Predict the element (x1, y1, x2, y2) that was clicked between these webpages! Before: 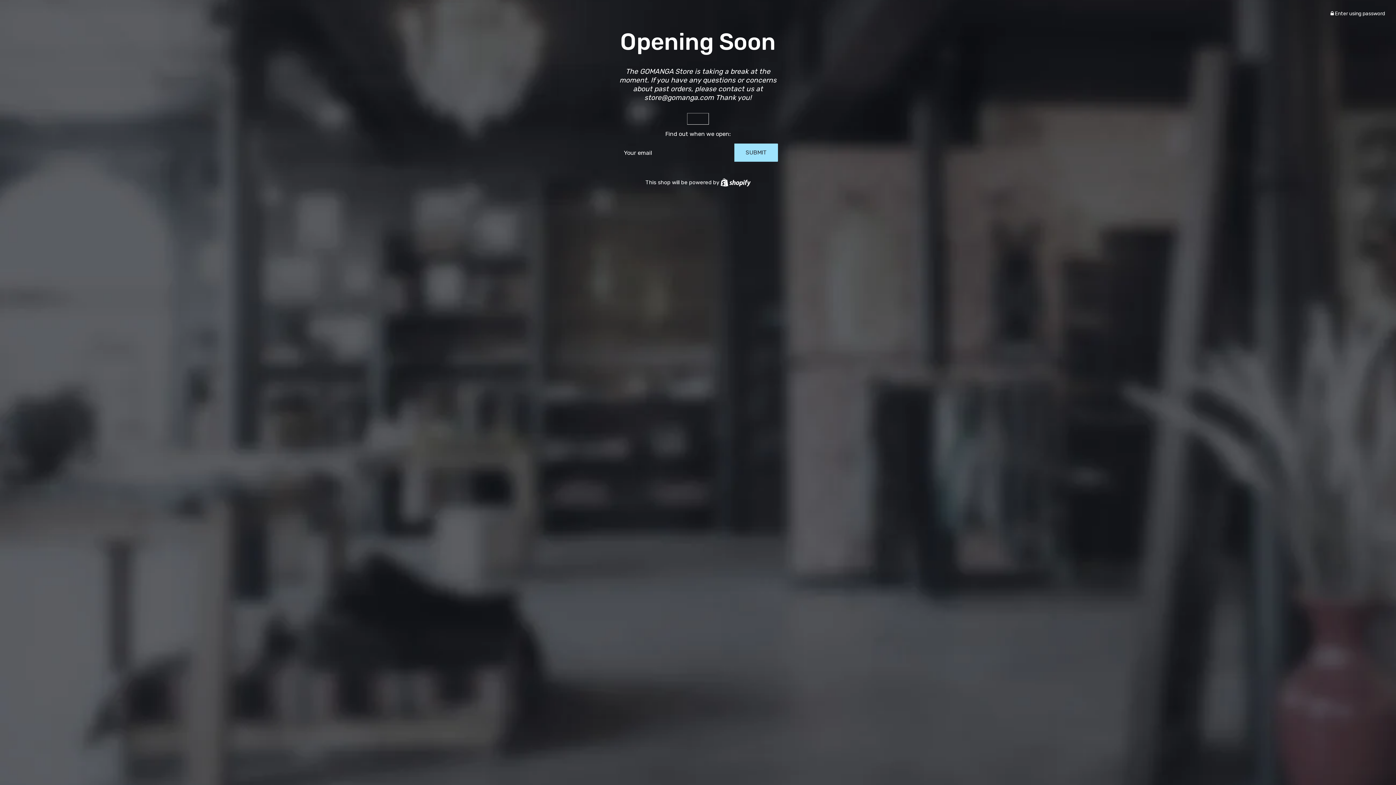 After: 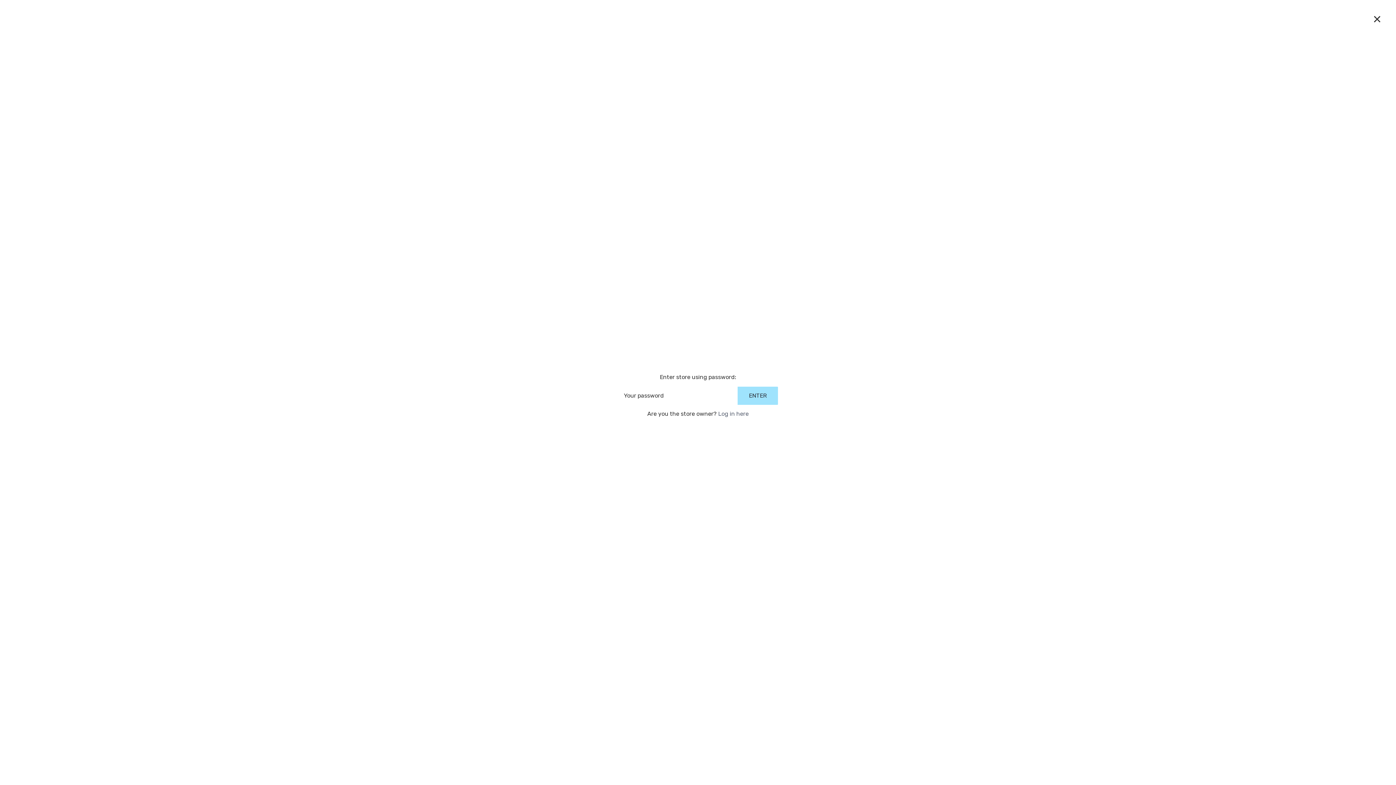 Action: label:  Enter using password bbox: (1330, 10, 1385, 16)